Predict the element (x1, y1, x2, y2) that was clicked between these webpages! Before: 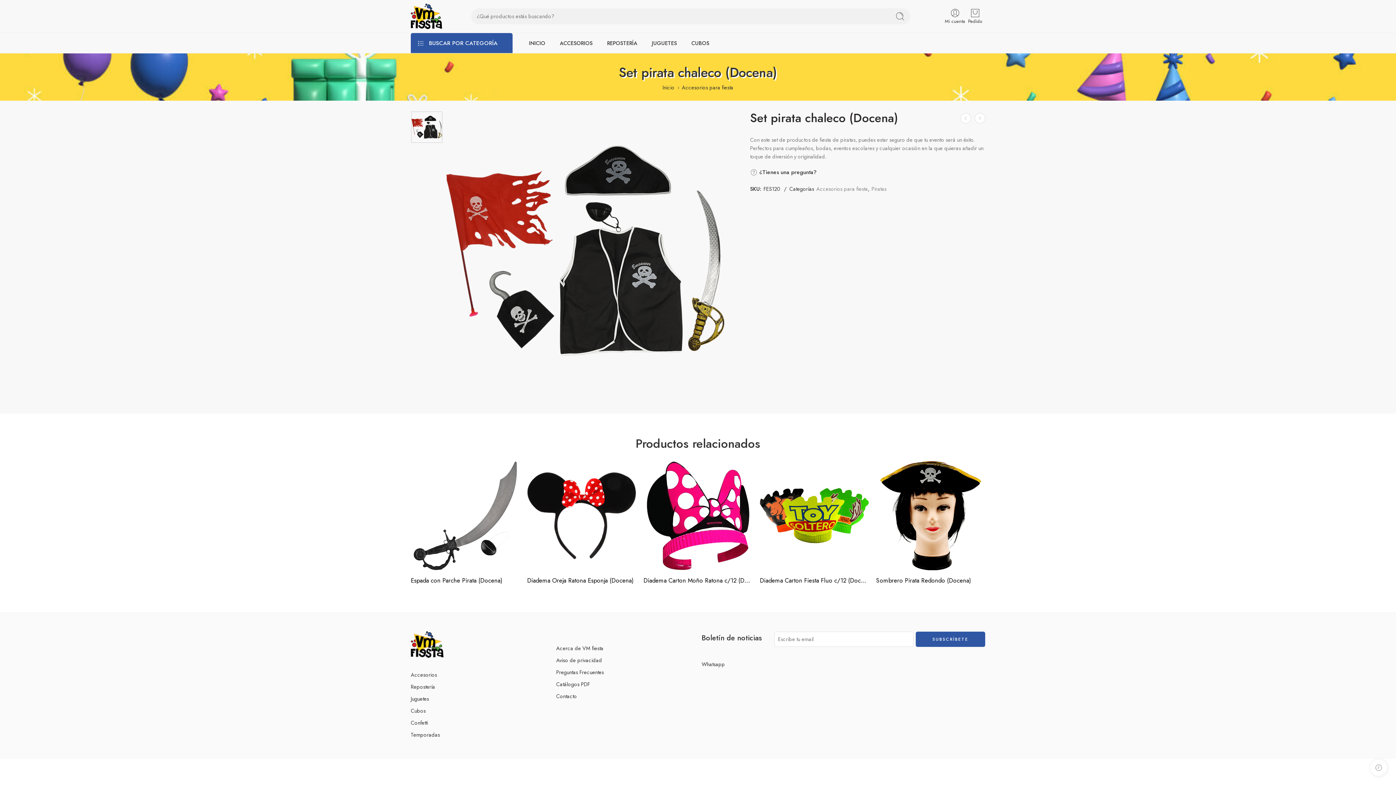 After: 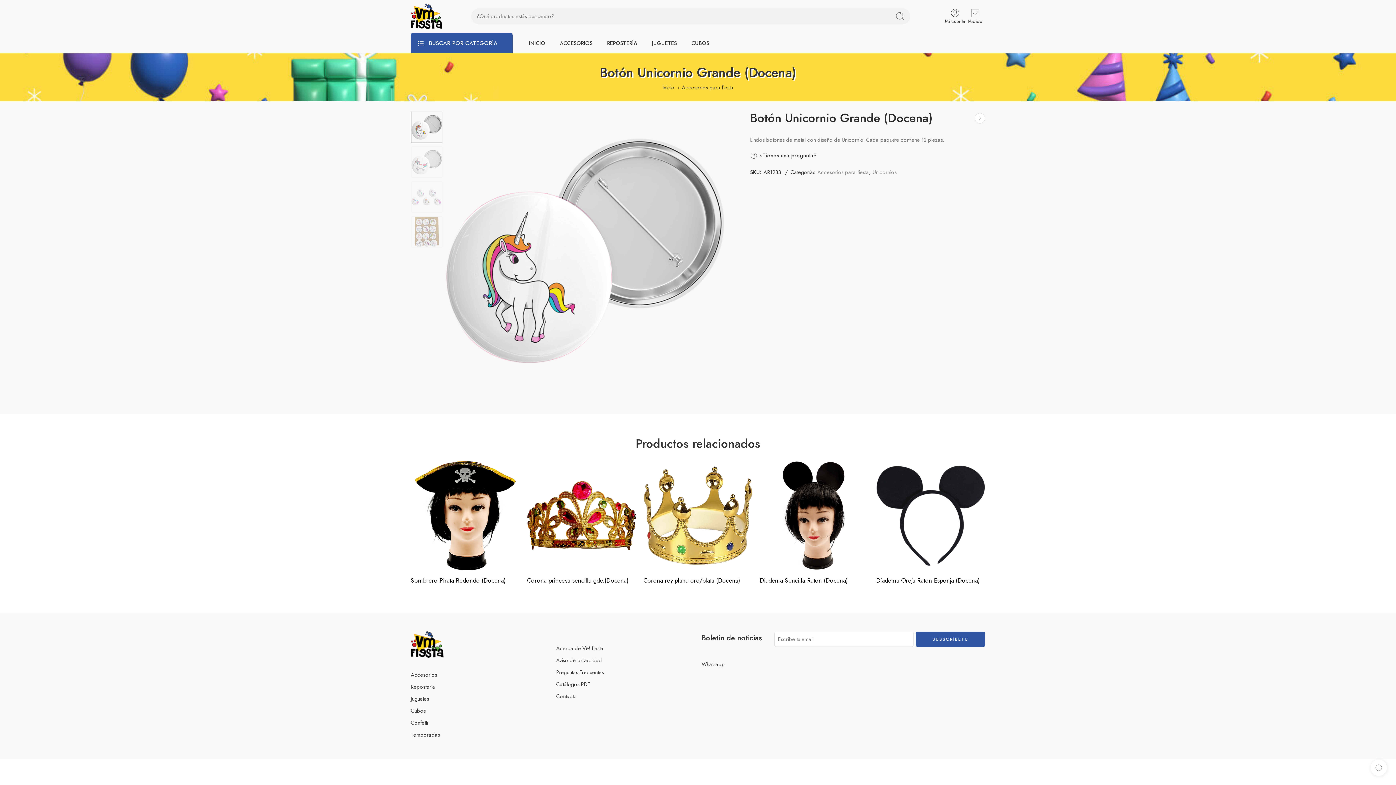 Action: bbox: (960, 113, 971, 123)